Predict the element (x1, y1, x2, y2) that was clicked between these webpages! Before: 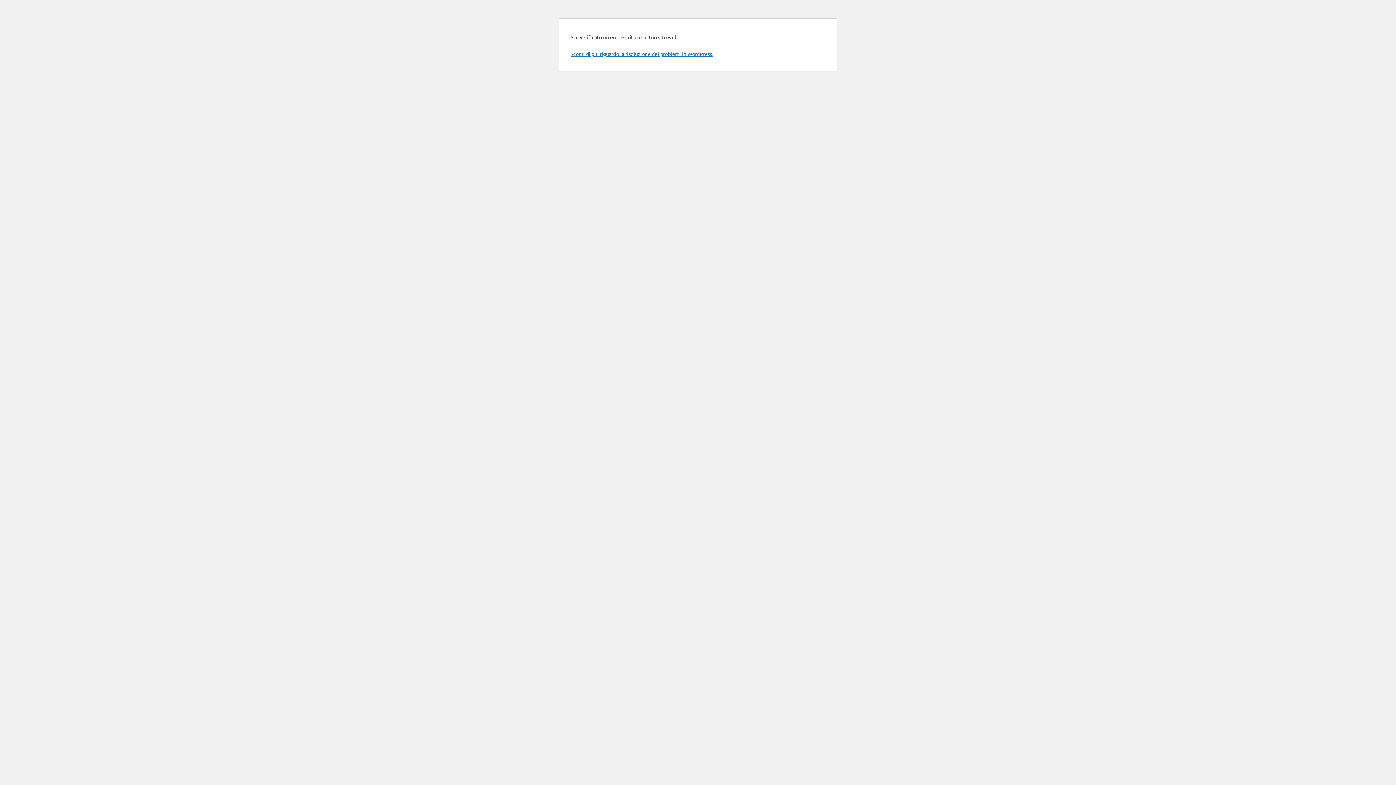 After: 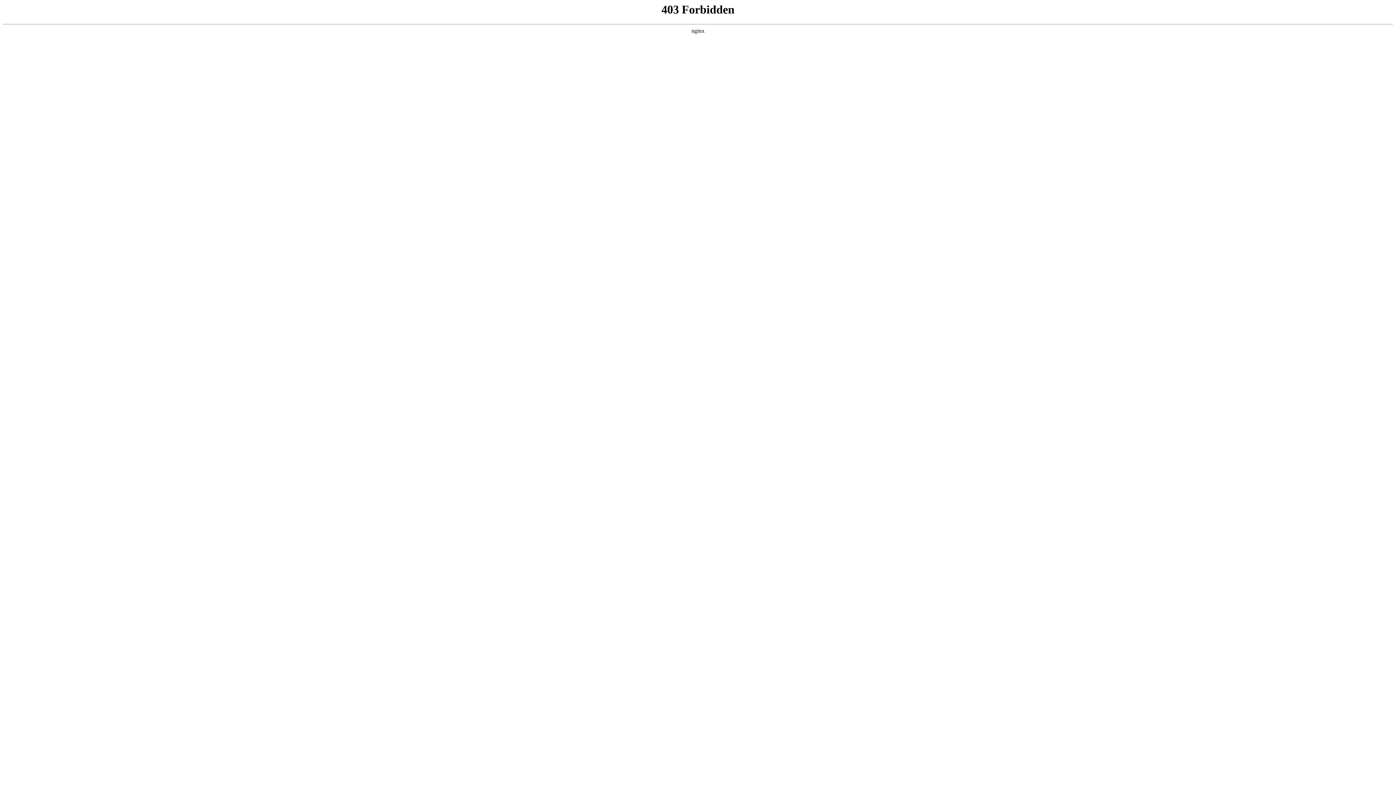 Action: bbox: (570, 50, 713, 57) label: Scopri di più riguardo la risoluzione dei problemi in WordPress.